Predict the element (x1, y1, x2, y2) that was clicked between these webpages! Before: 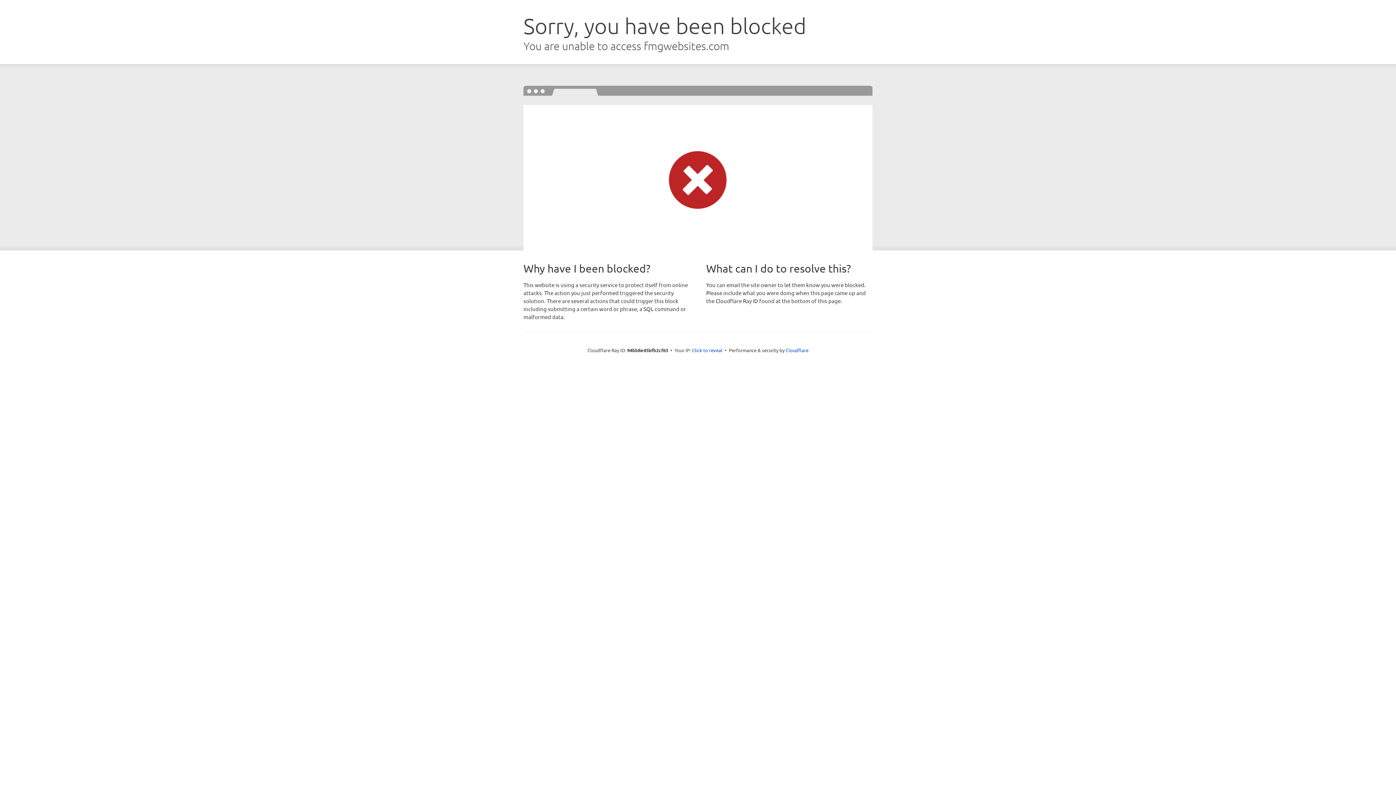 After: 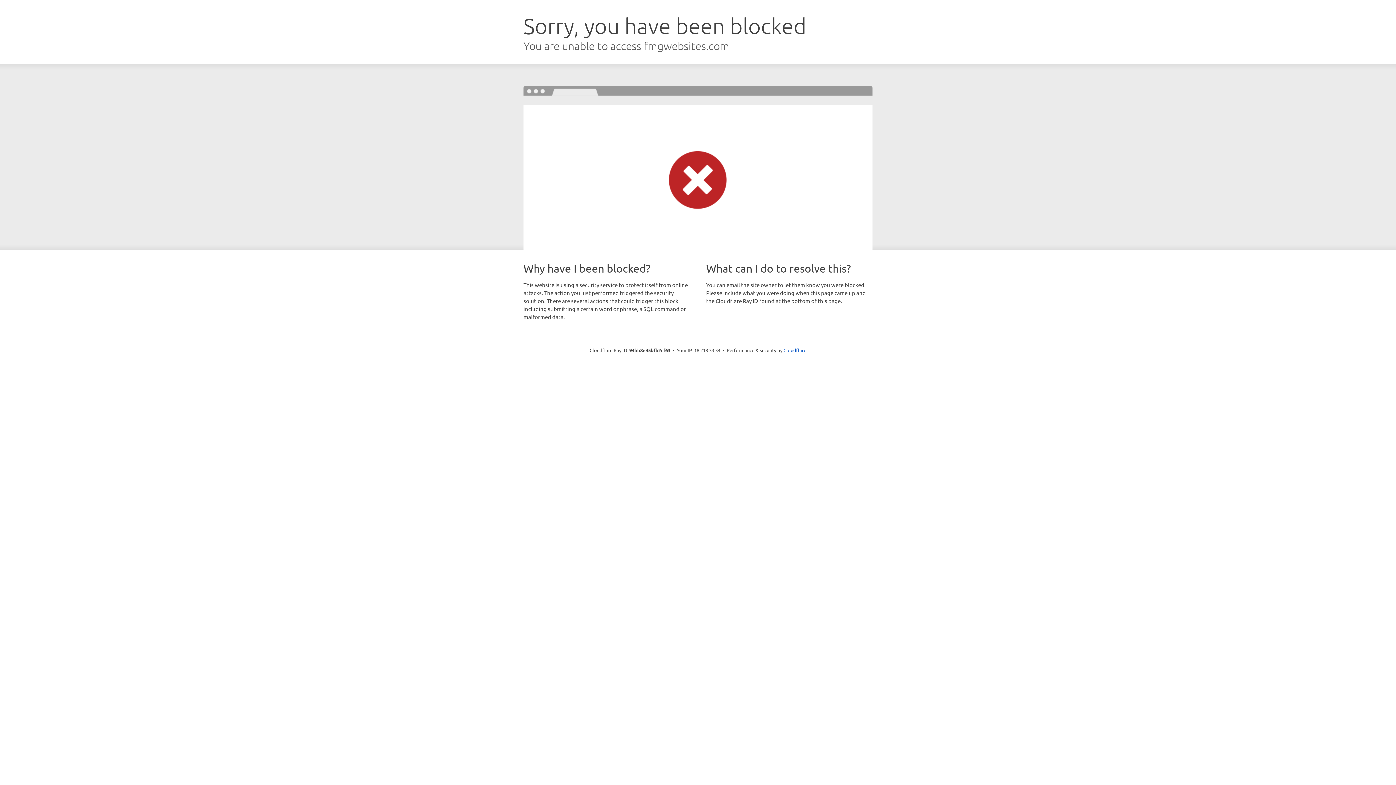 Action: label: Click to reveal bbox: (692, 346, 722, 353)